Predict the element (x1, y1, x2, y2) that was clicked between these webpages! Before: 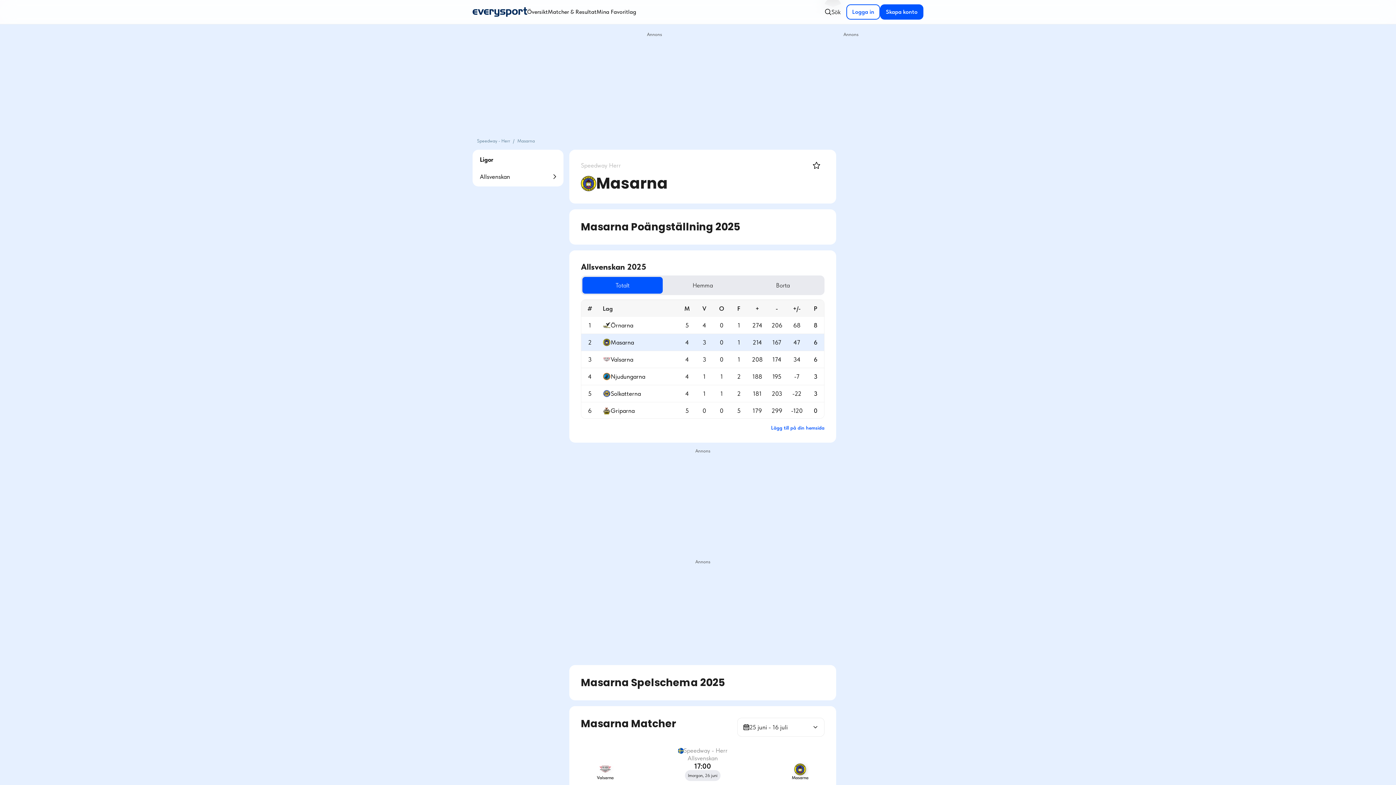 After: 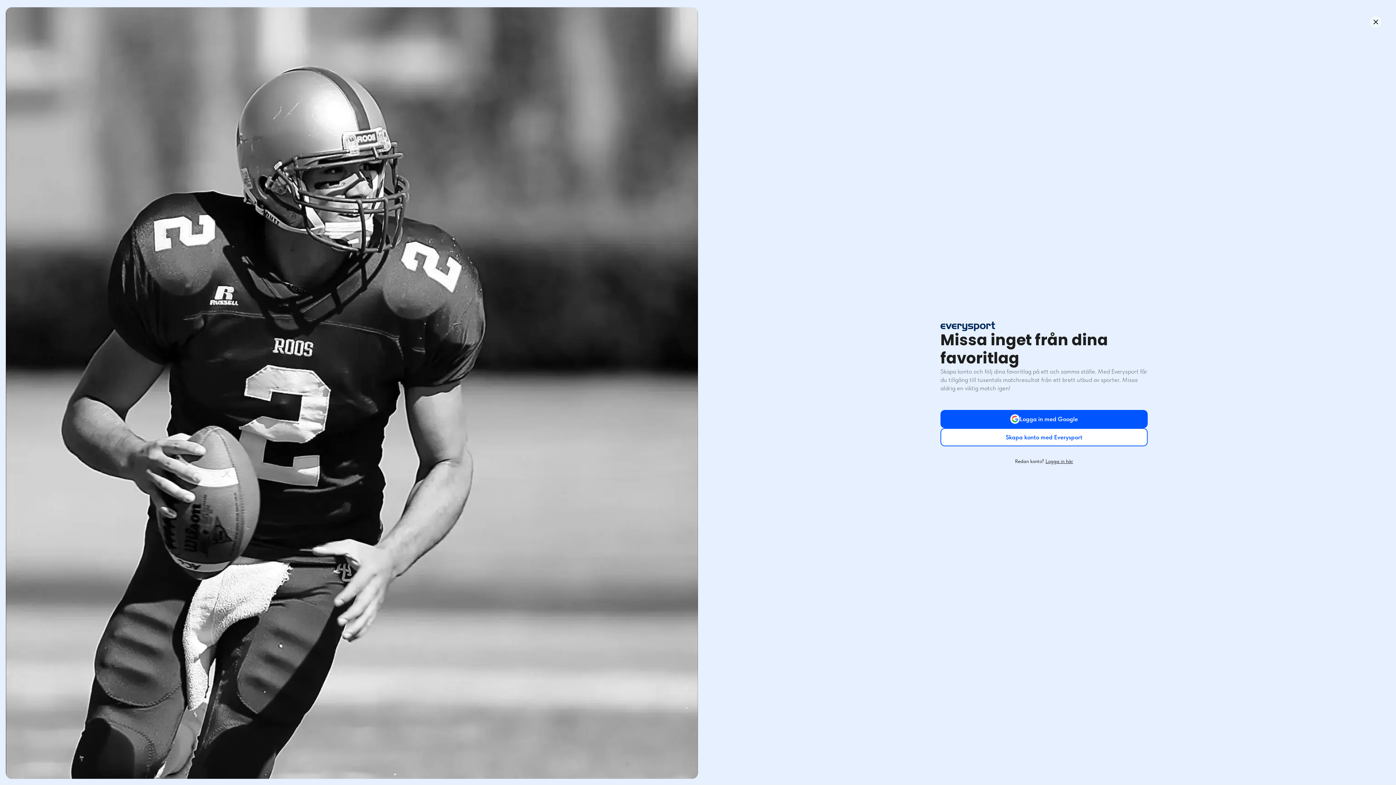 Action: bbox: (812, 161, 820, 169)